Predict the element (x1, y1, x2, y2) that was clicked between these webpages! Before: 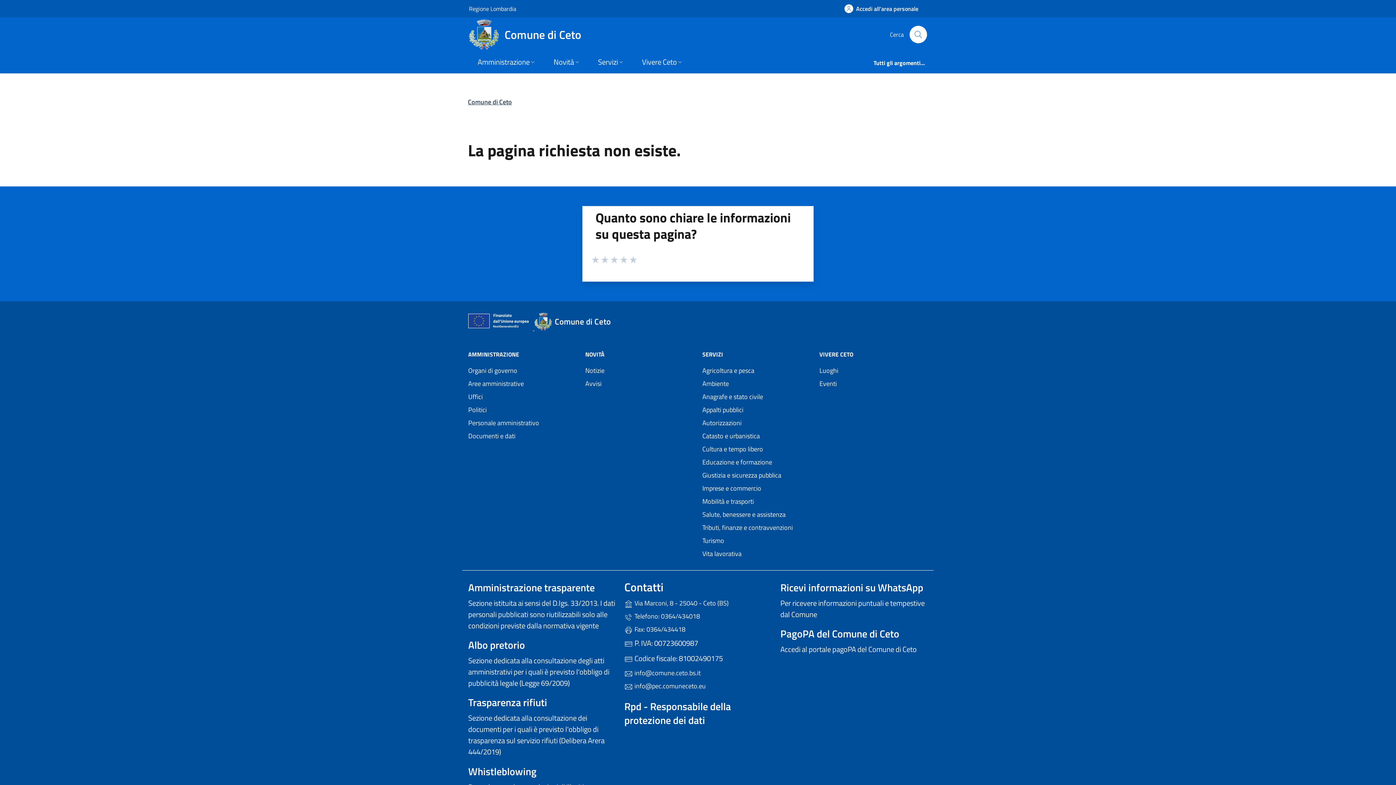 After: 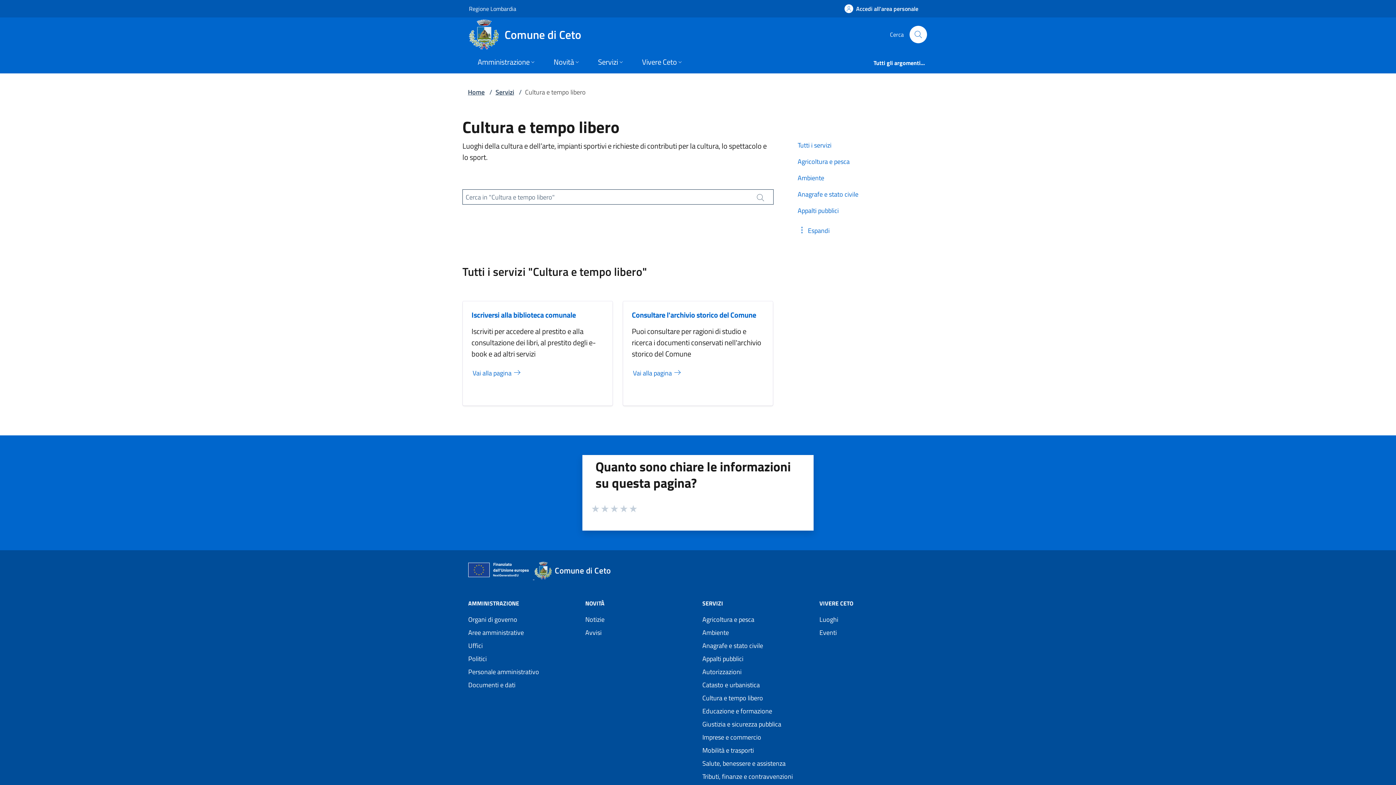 Action: label: Cultura e tempo libero bbox: (702, 442, 810, 456)